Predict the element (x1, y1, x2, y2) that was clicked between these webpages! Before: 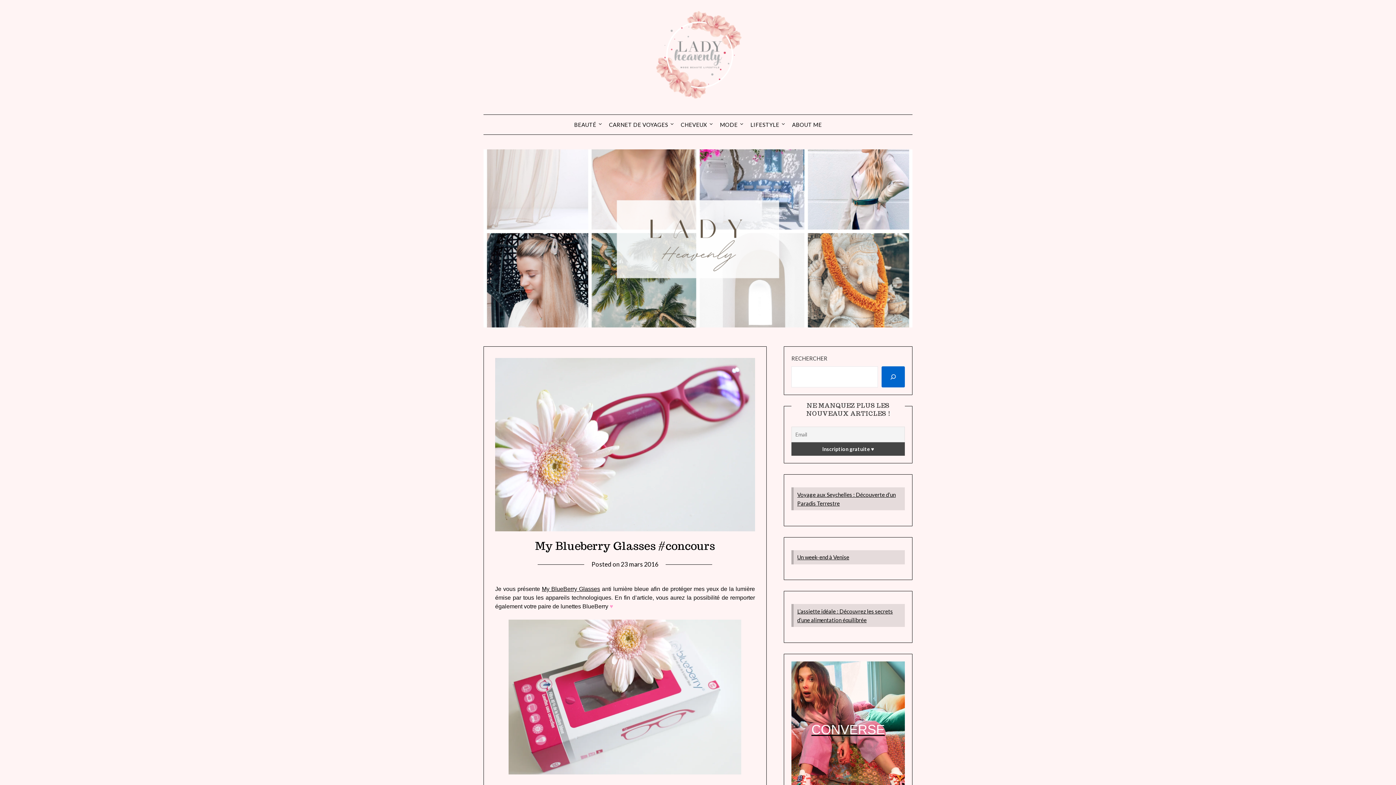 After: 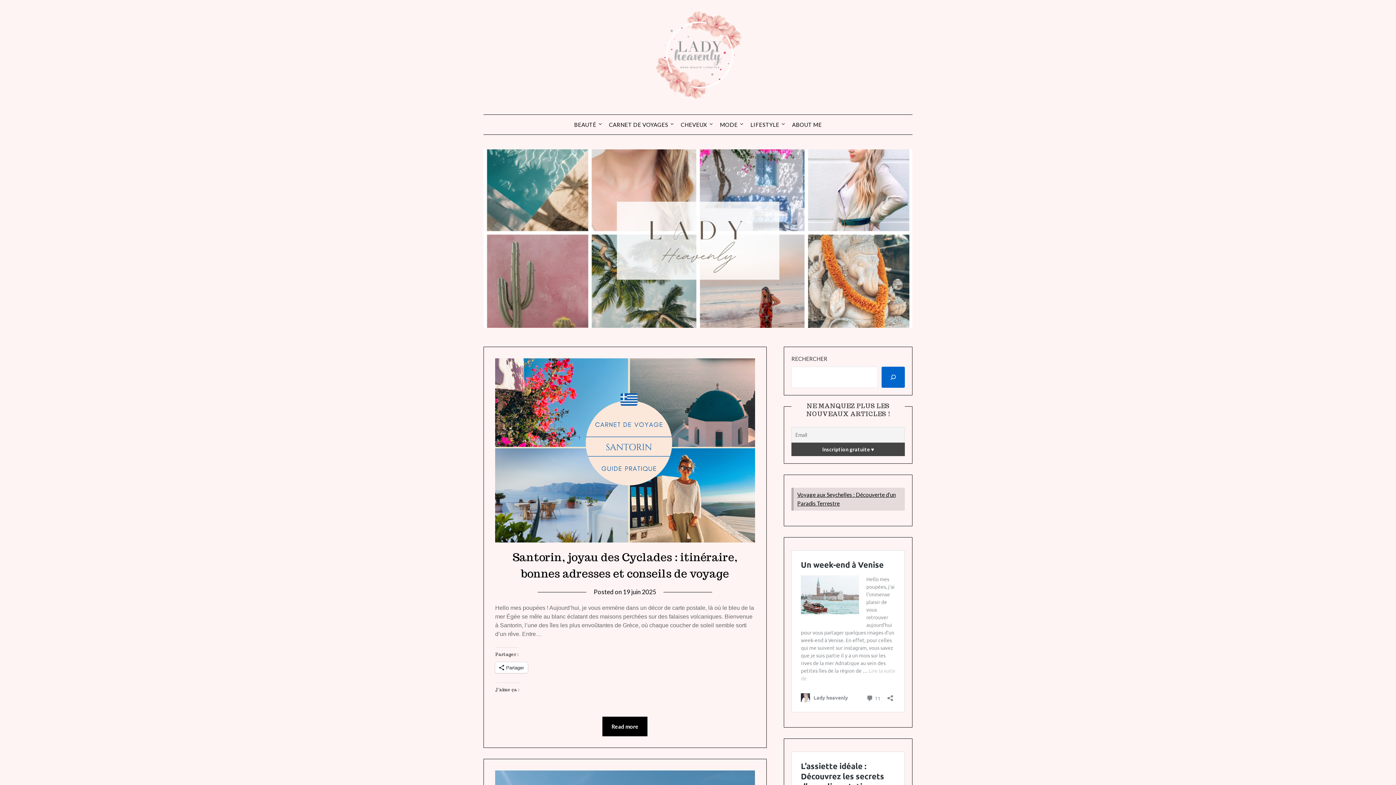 Action: bbox: (653, 10, 743, 101)